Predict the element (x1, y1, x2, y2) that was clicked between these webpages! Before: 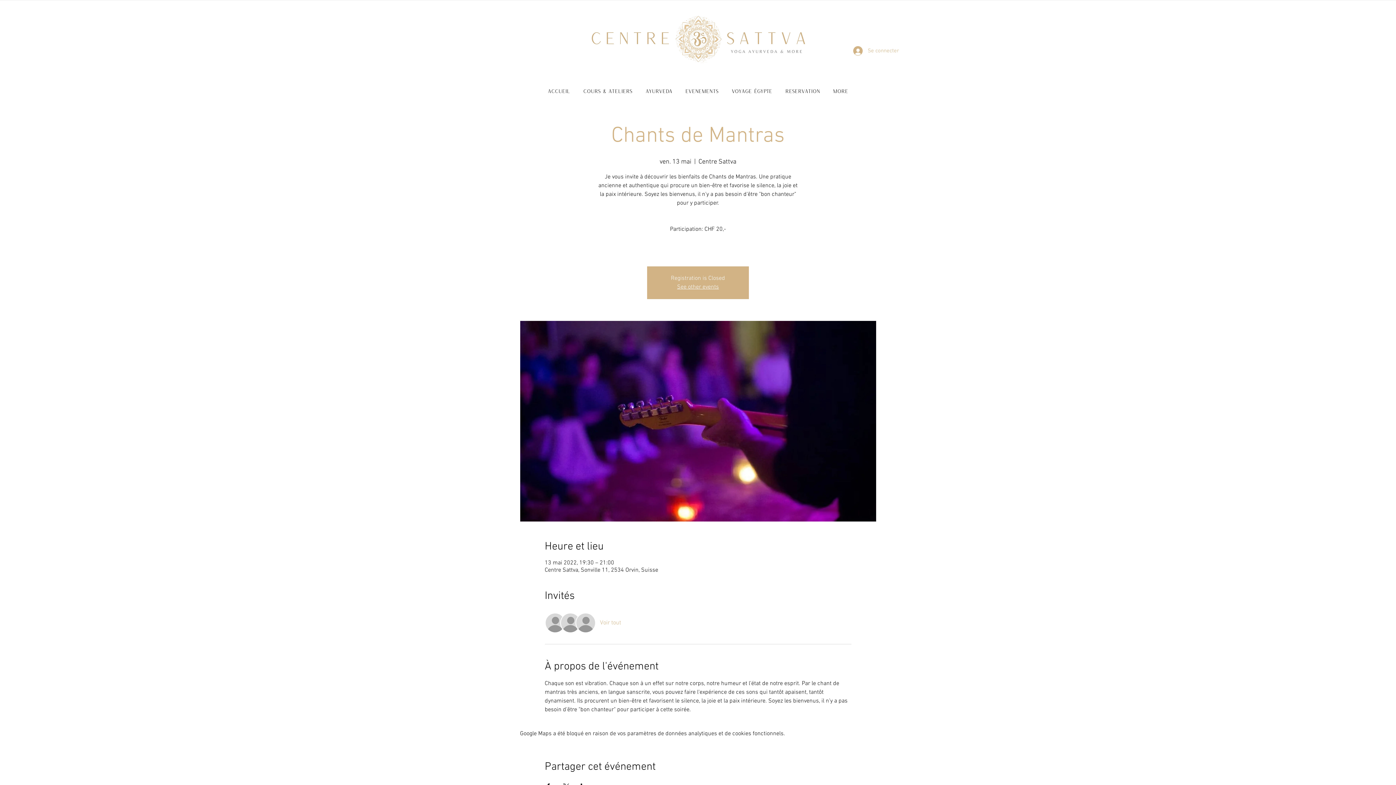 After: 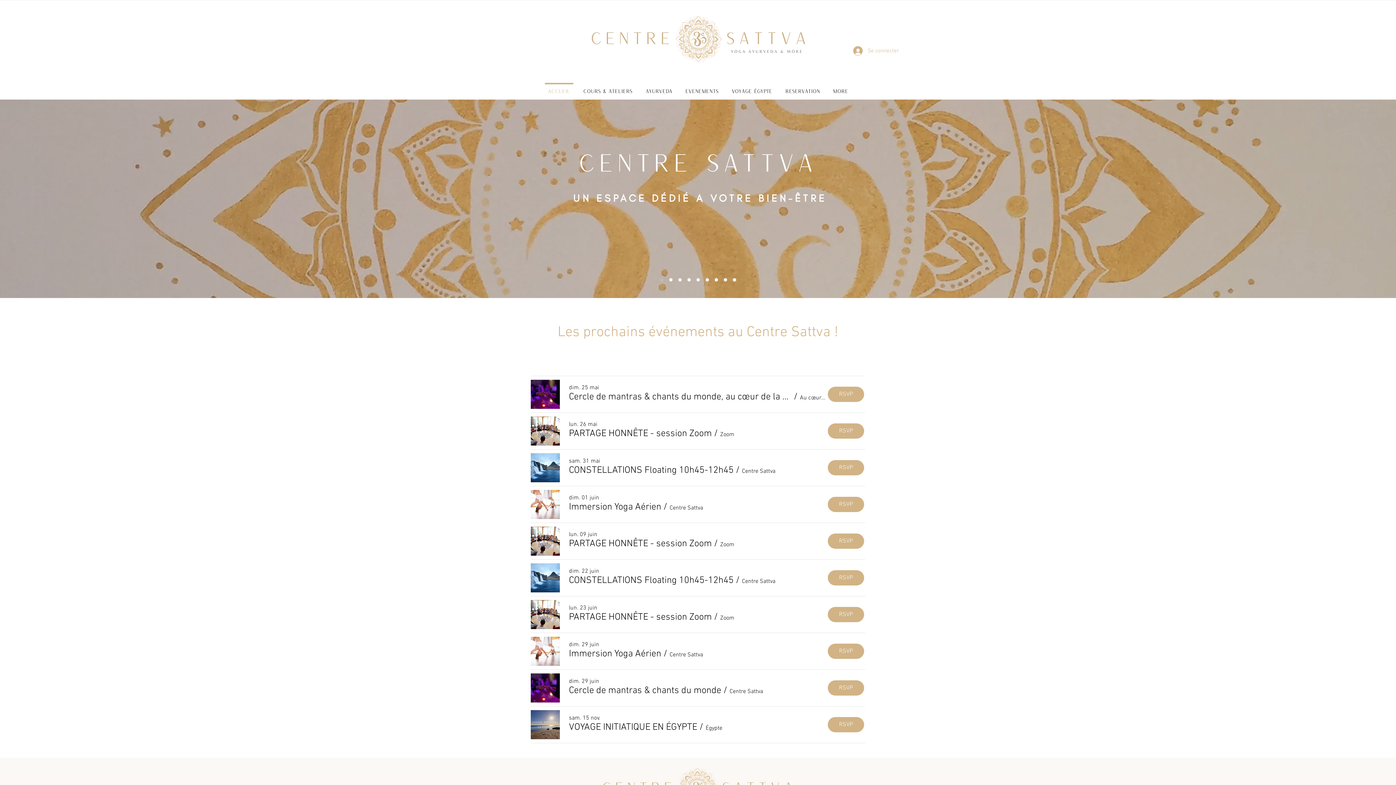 Action: label: ACCUEIL bbox: (541, 82, 576, 92)